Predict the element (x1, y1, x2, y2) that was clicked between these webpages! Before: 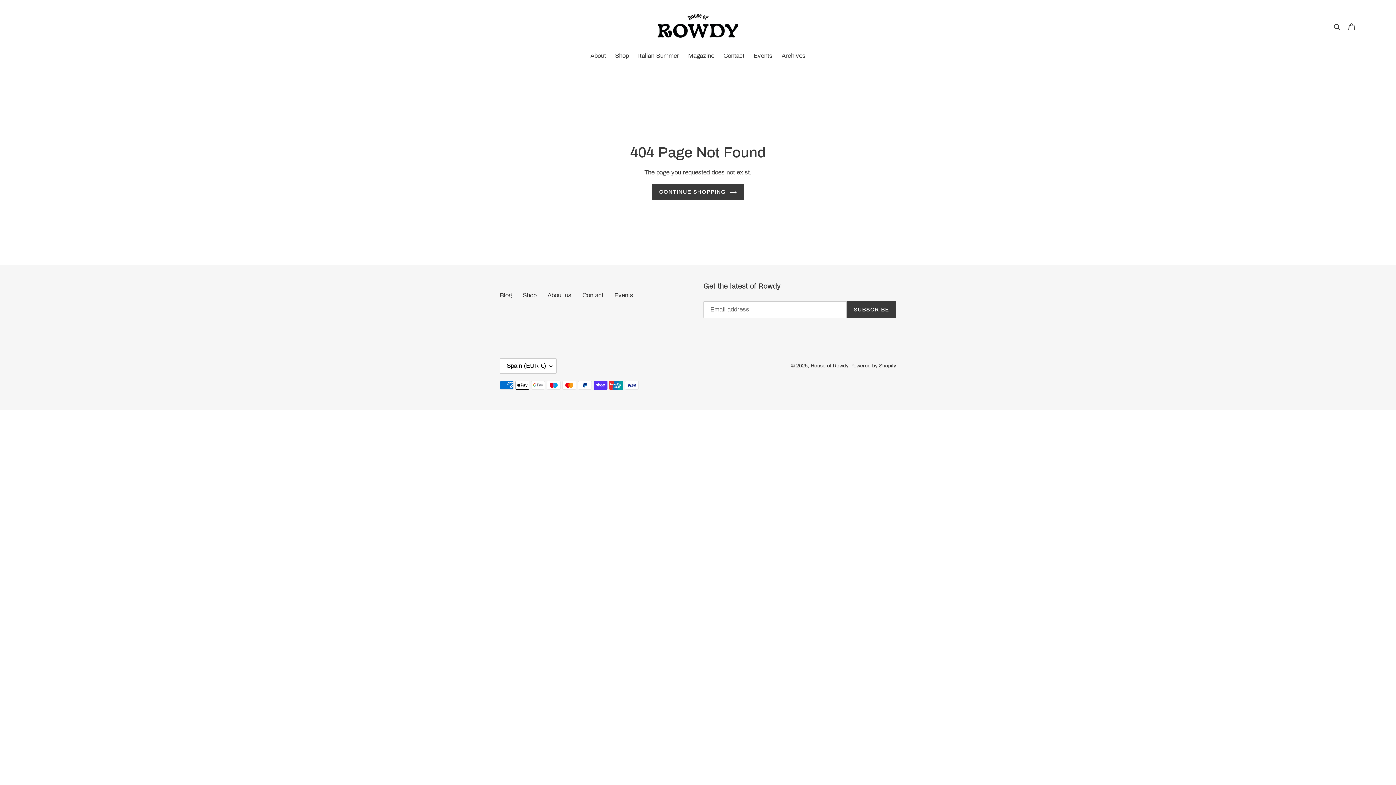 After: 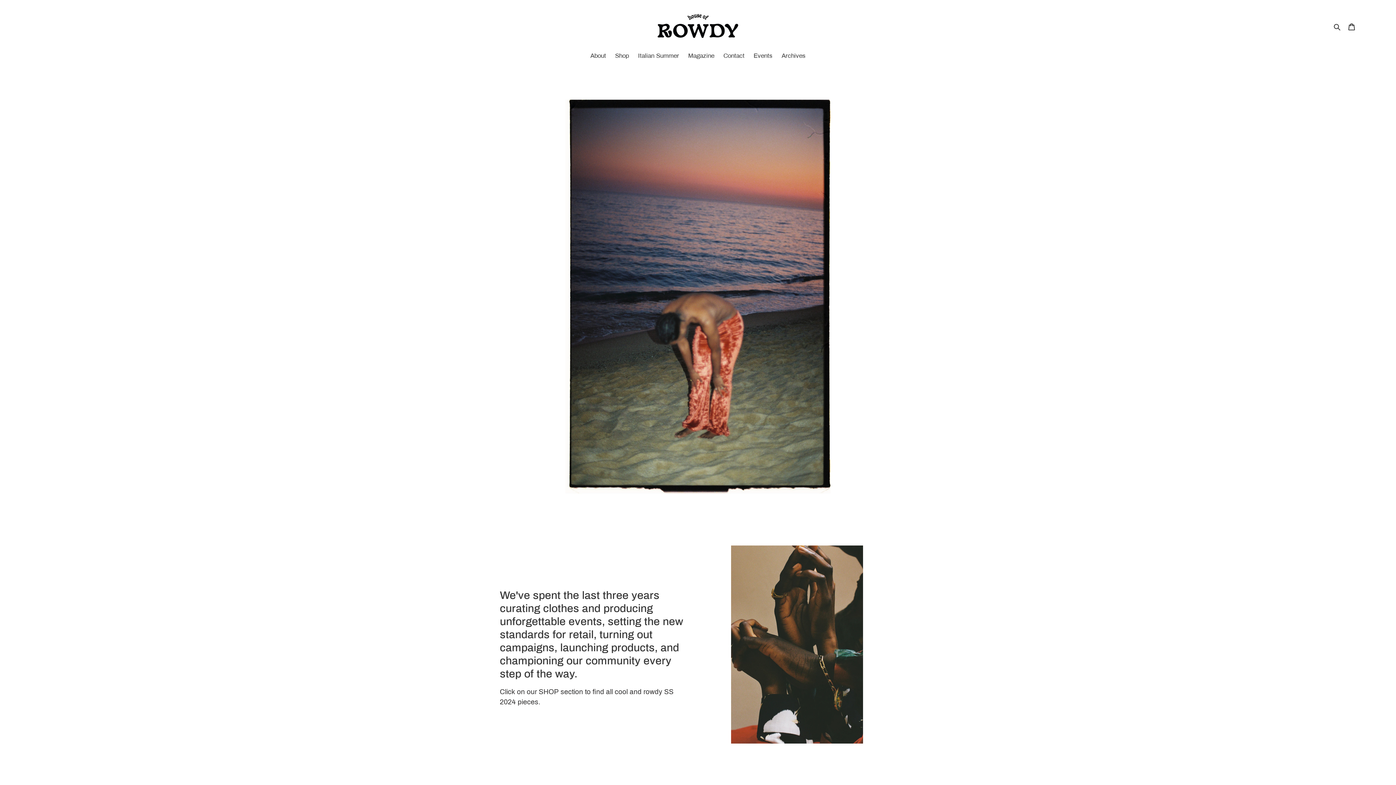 Action: label: CONTINUE SHOPPING bbox: (652, 183, 743, 199)